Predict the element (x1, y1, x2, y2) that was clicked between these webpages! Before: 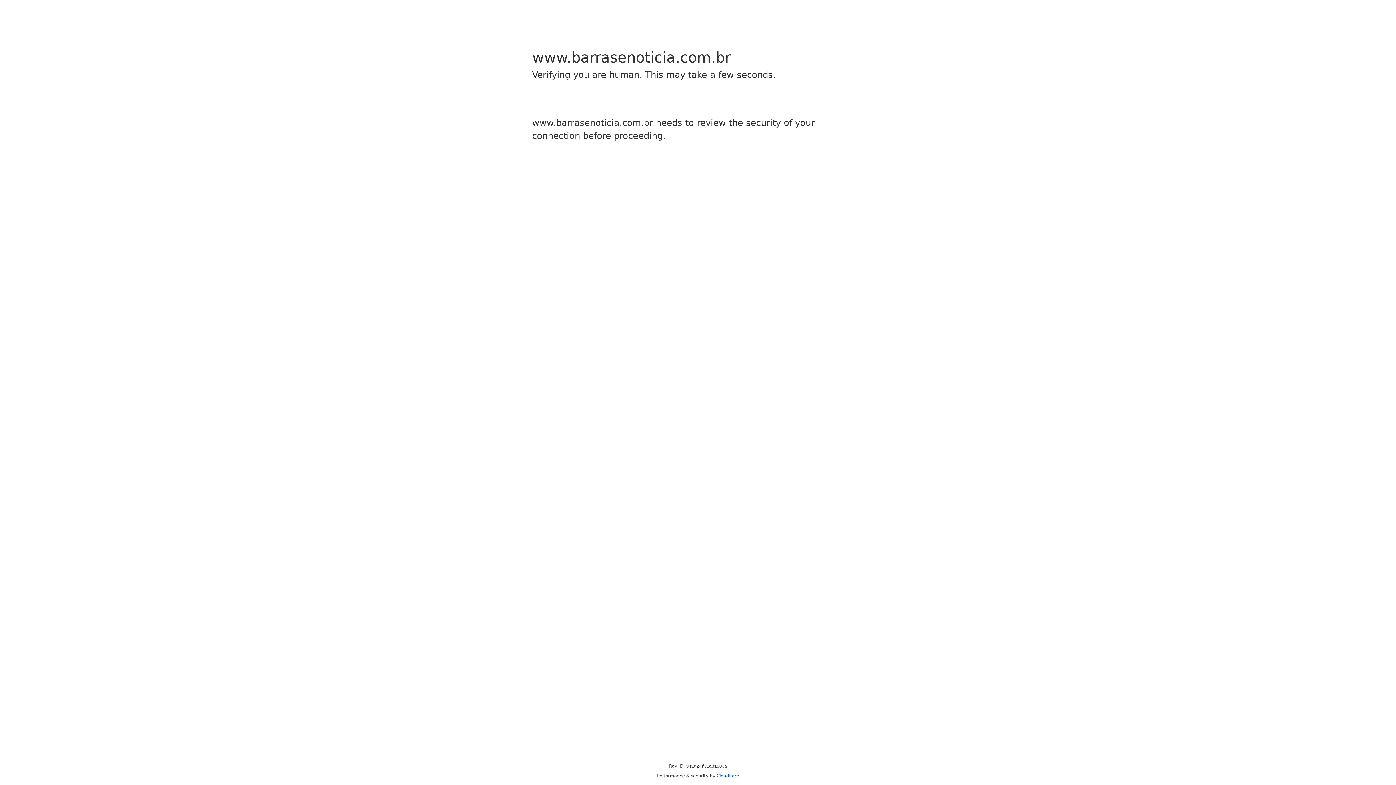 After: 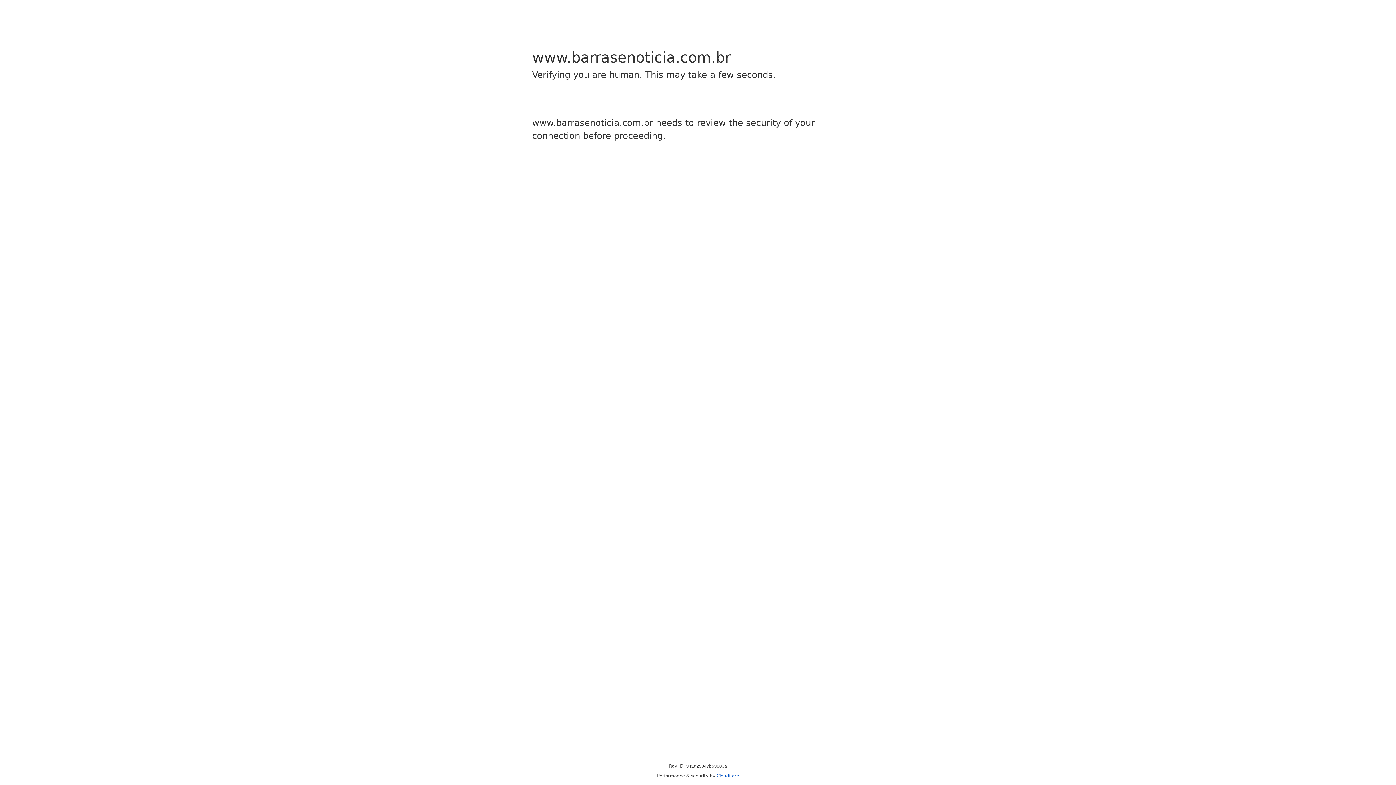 Action: bbox: (716, 773, 739, 778) label: Cloudflare